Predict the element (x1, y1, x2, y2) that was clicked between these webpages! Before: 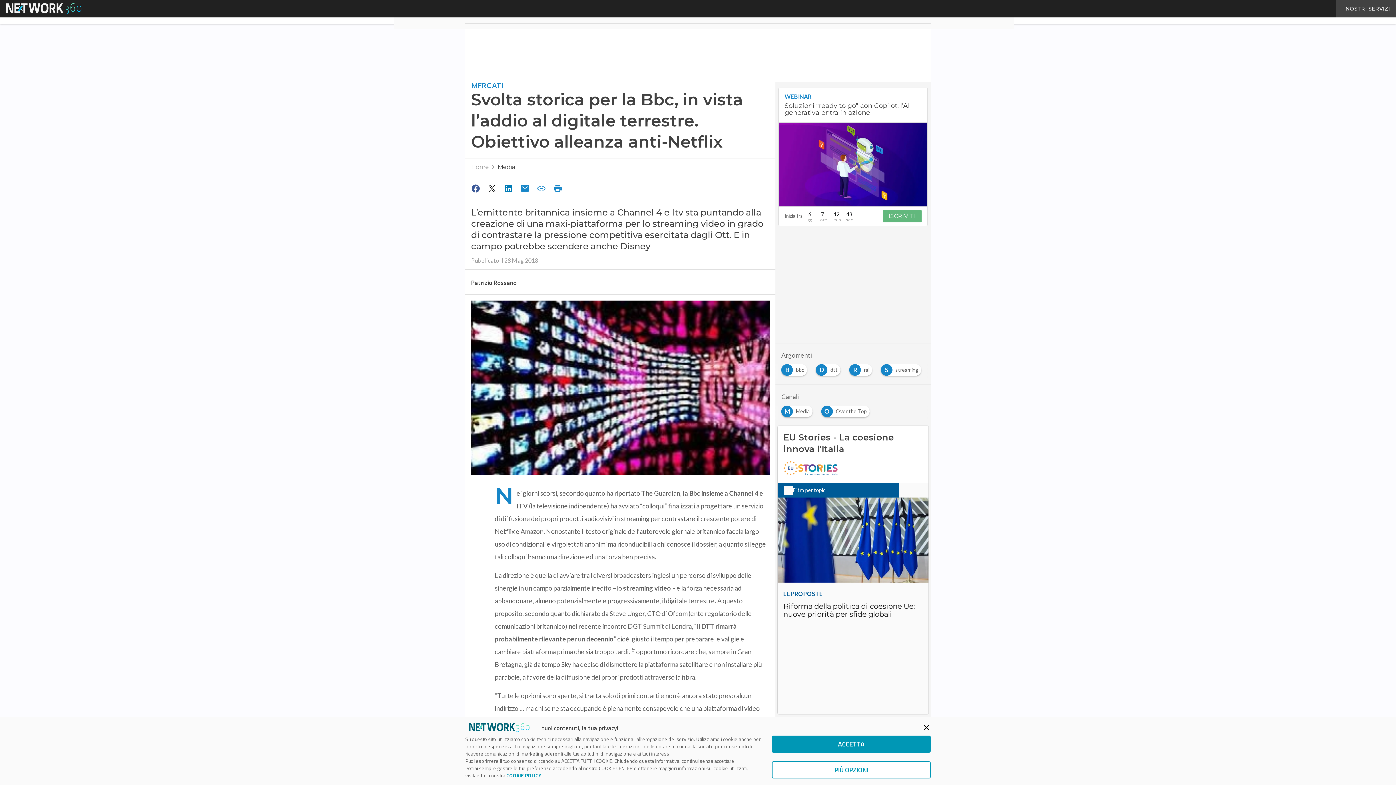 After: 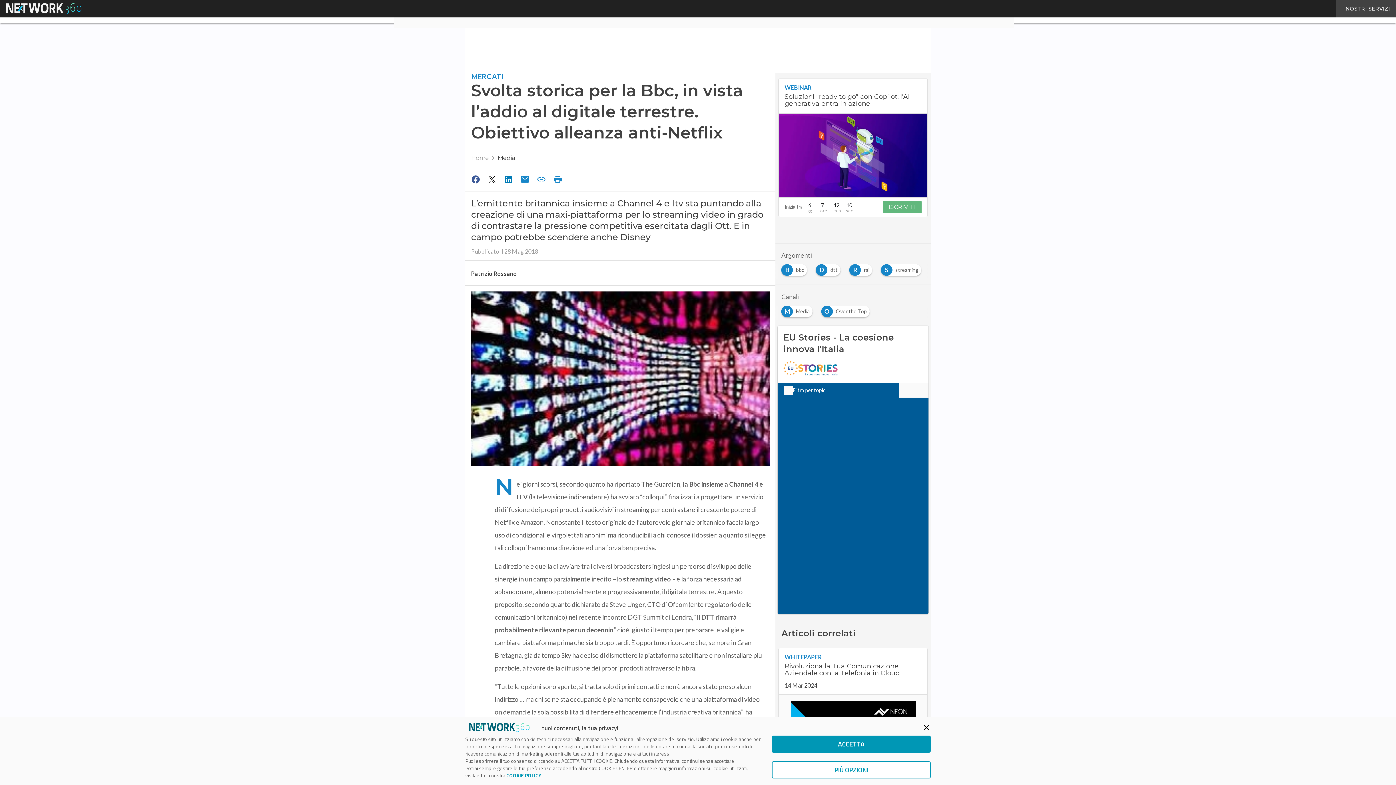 Action: bbox: (778, 122, 927, 206)